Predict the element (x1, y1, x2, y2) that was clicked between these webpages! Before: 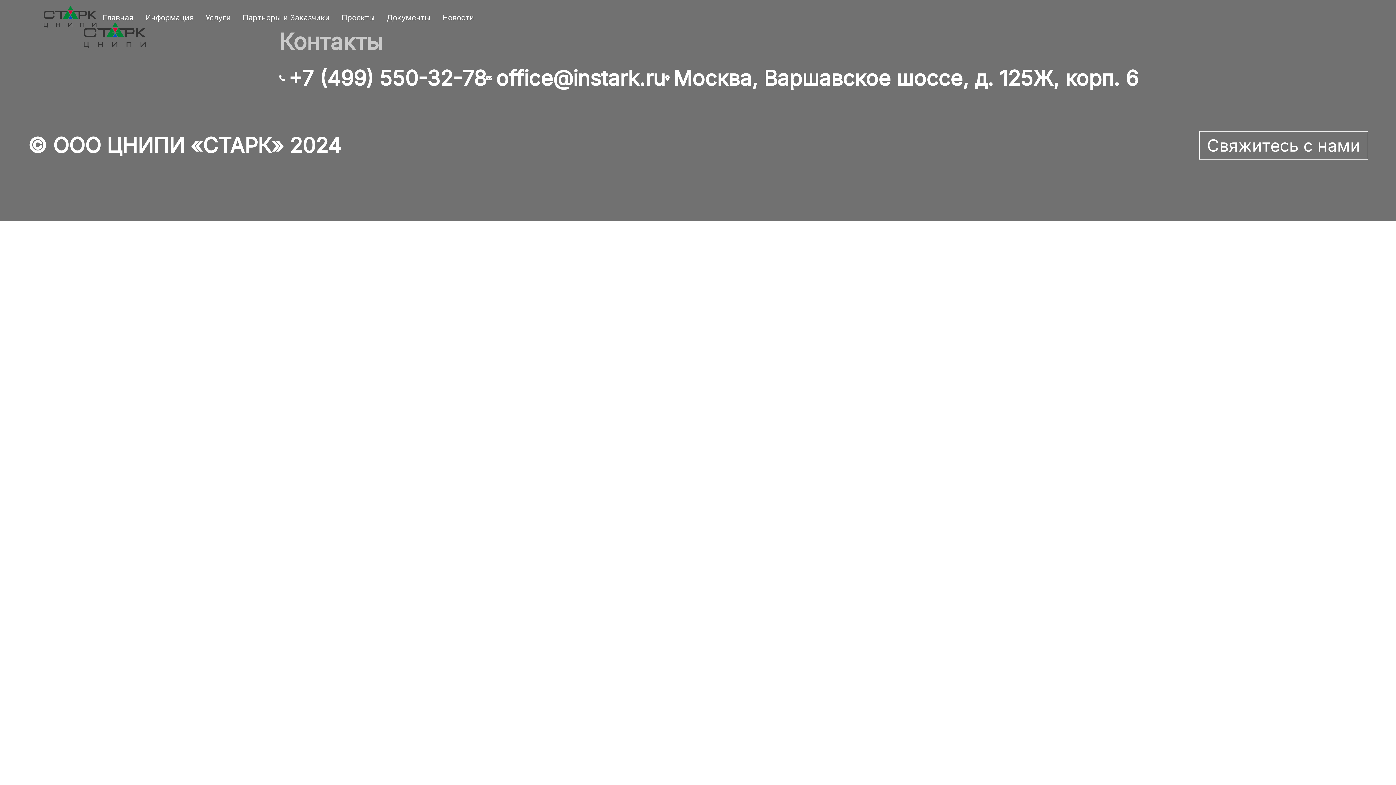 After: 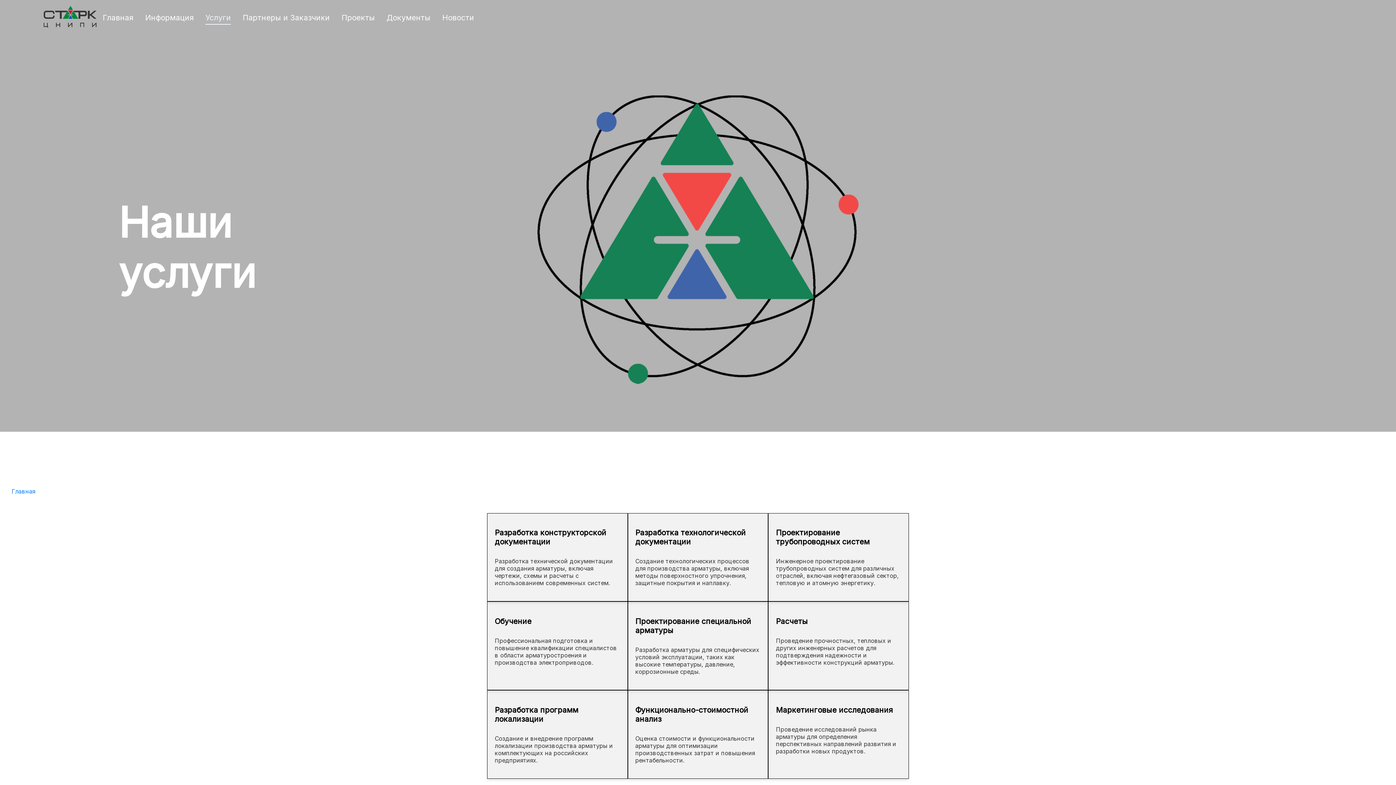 Action: bbox: (205, 12, 231, 24) label: Услуги